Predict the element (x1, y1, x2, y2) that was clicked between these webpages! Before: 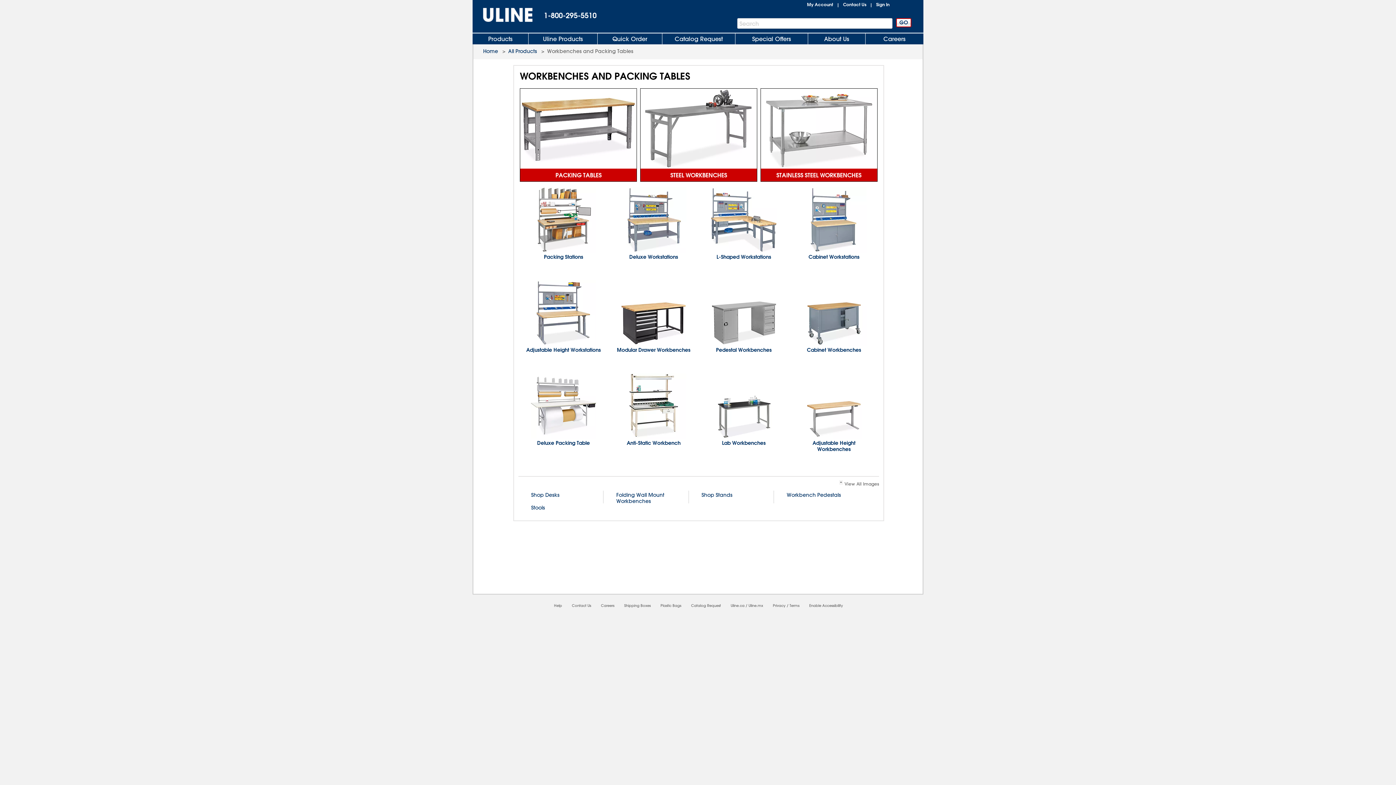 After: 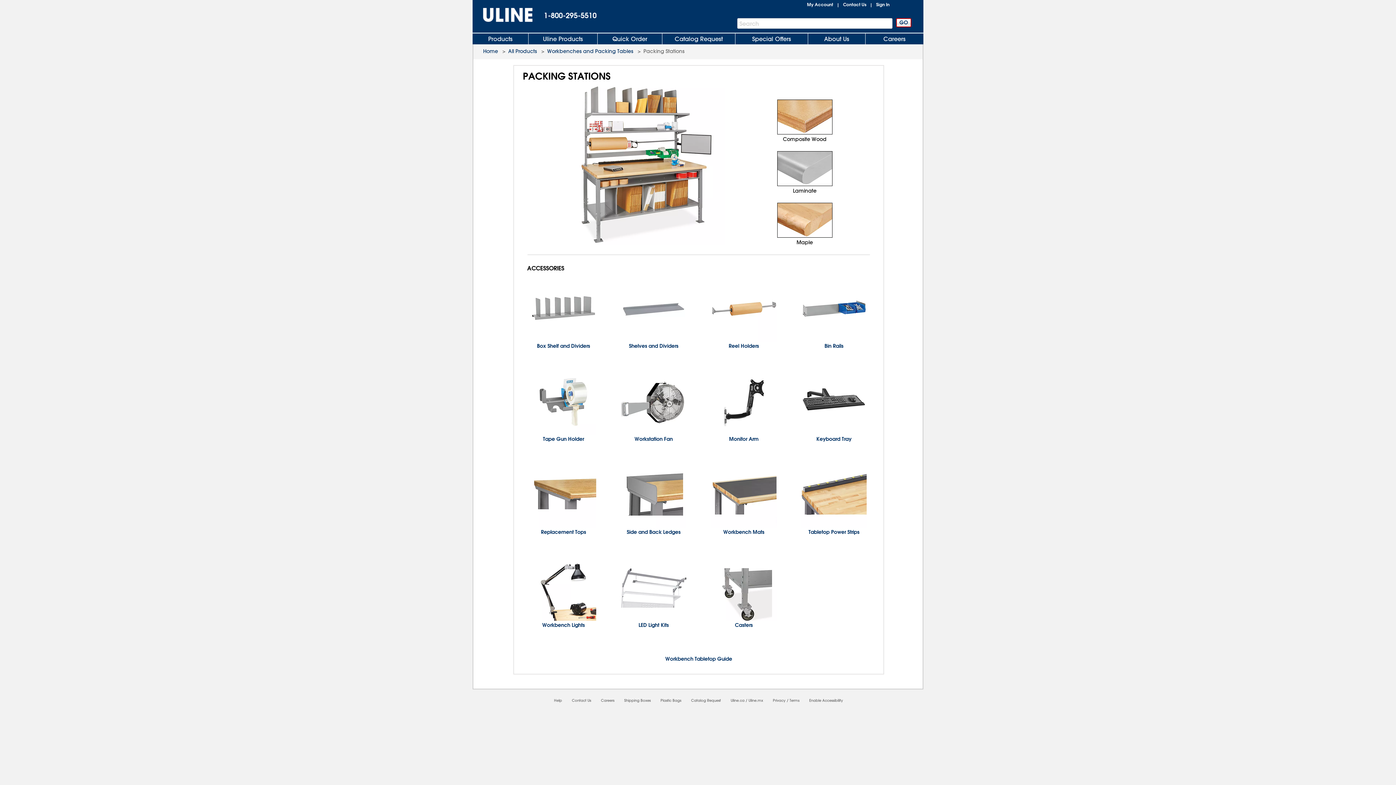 Action: bbox: (518, 187, 608, 260) label: Packing Stations